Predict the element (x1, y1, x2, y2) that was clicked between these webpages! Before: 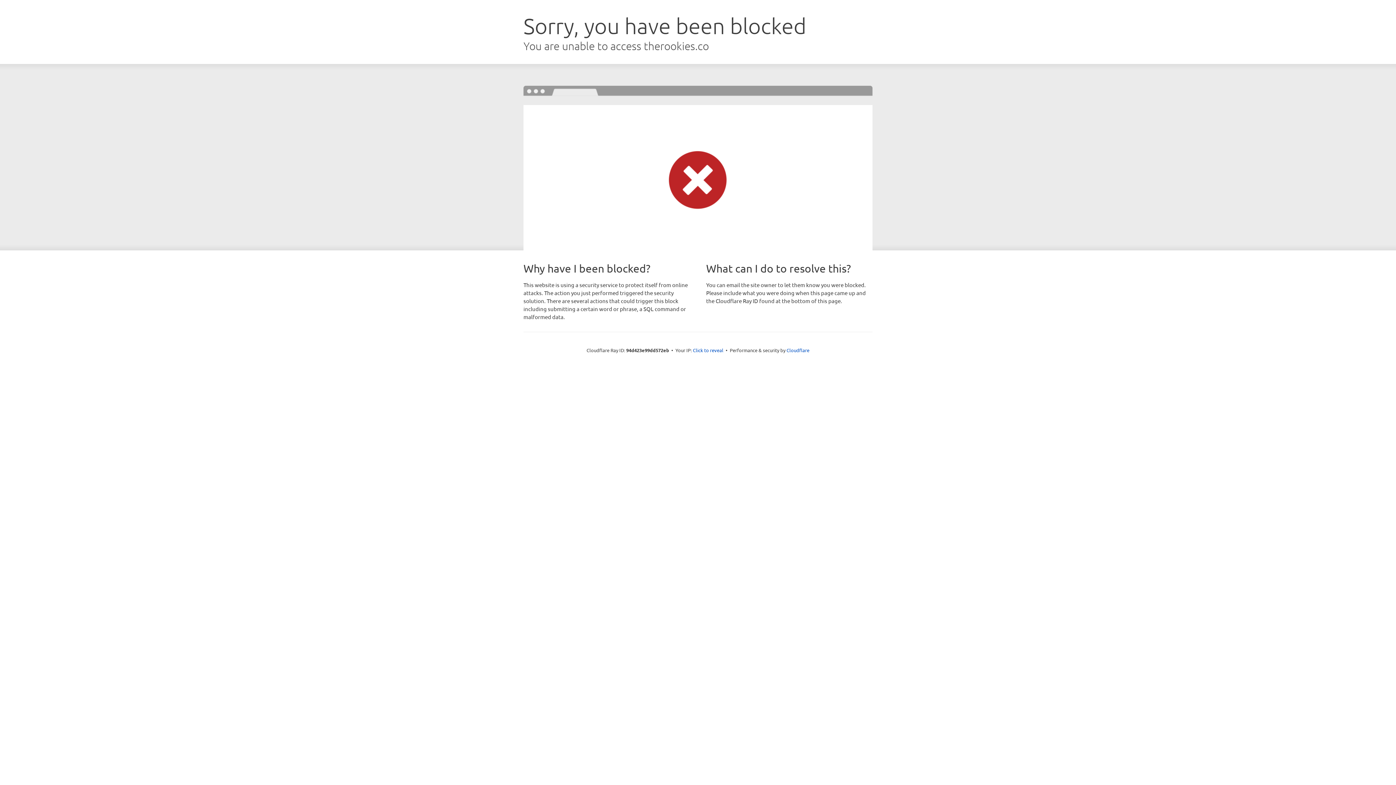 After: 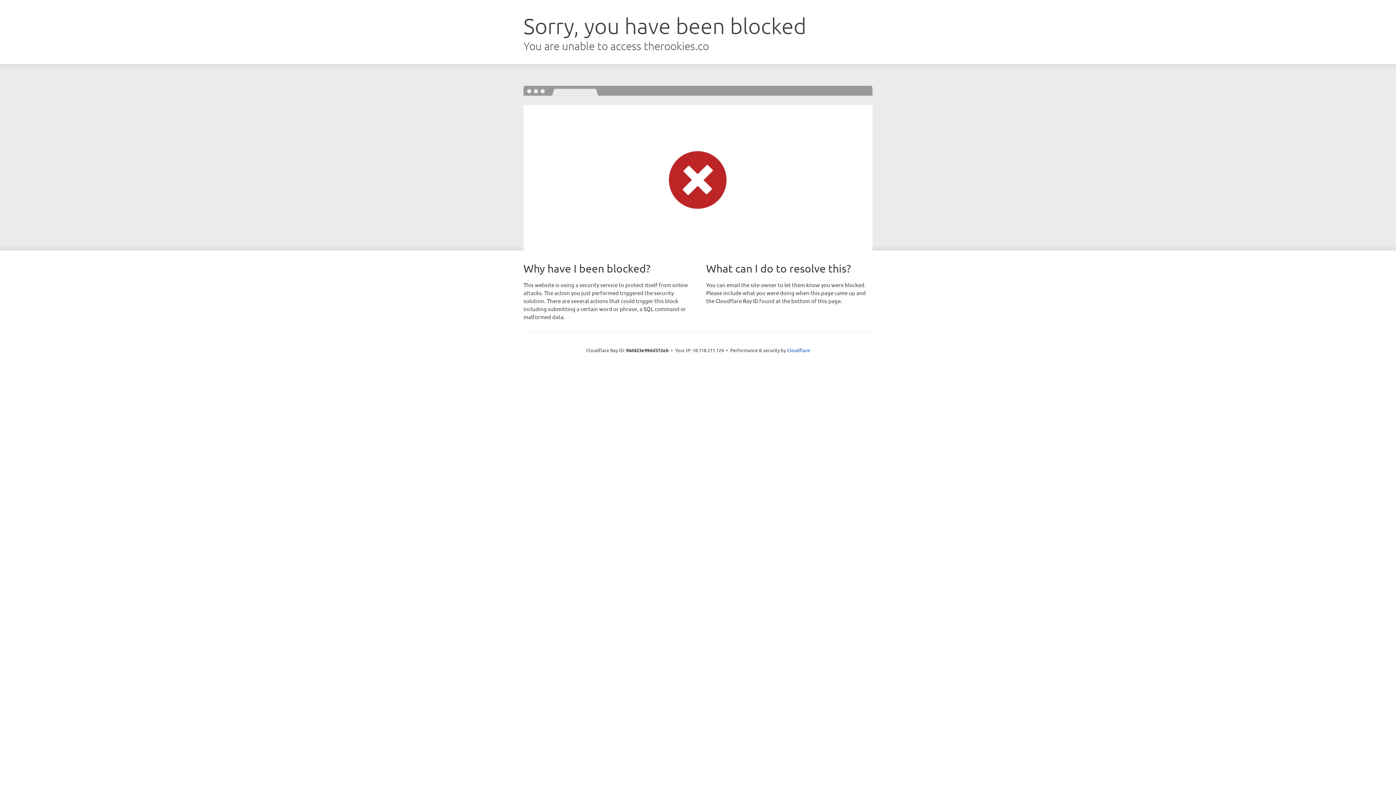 Action: label: Click to reveal bbox: (693, 346, 723, 353)